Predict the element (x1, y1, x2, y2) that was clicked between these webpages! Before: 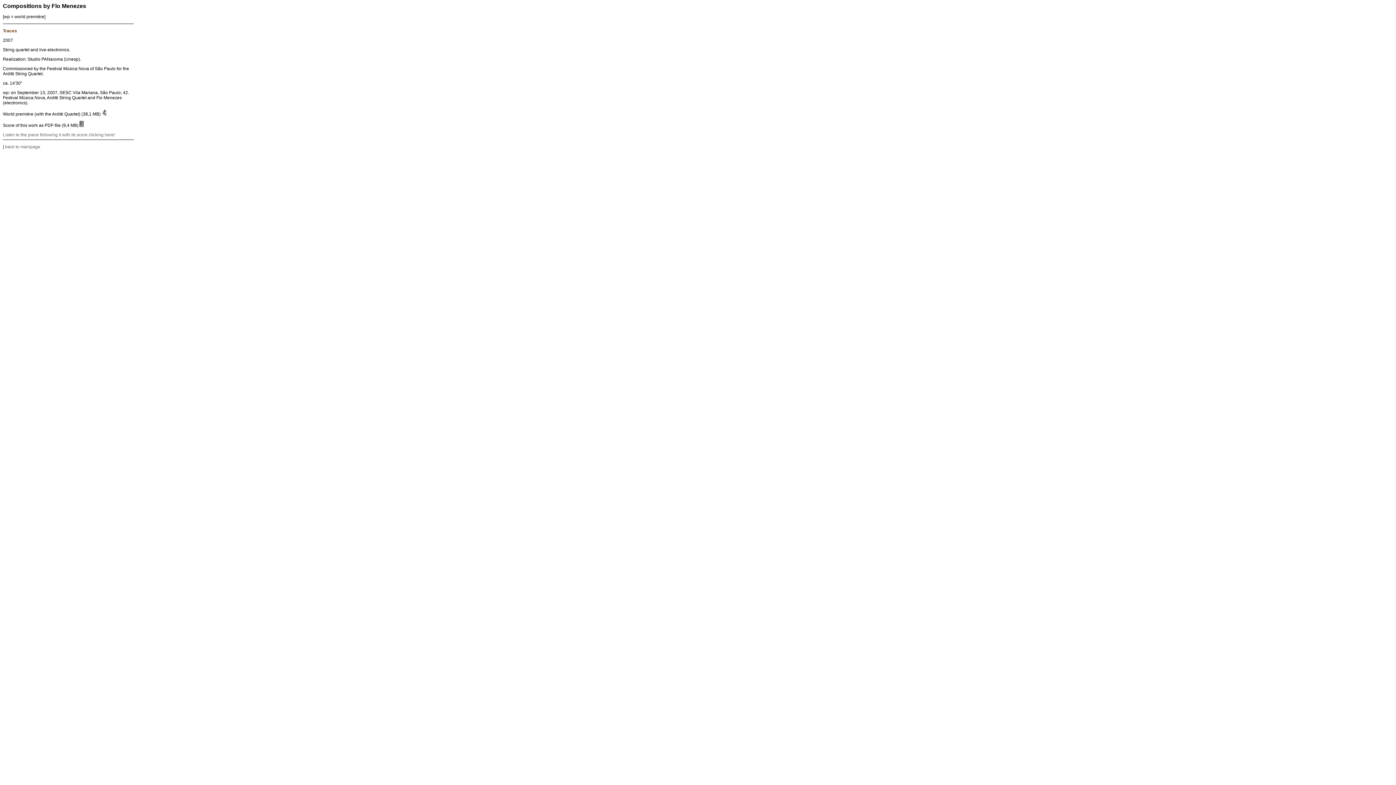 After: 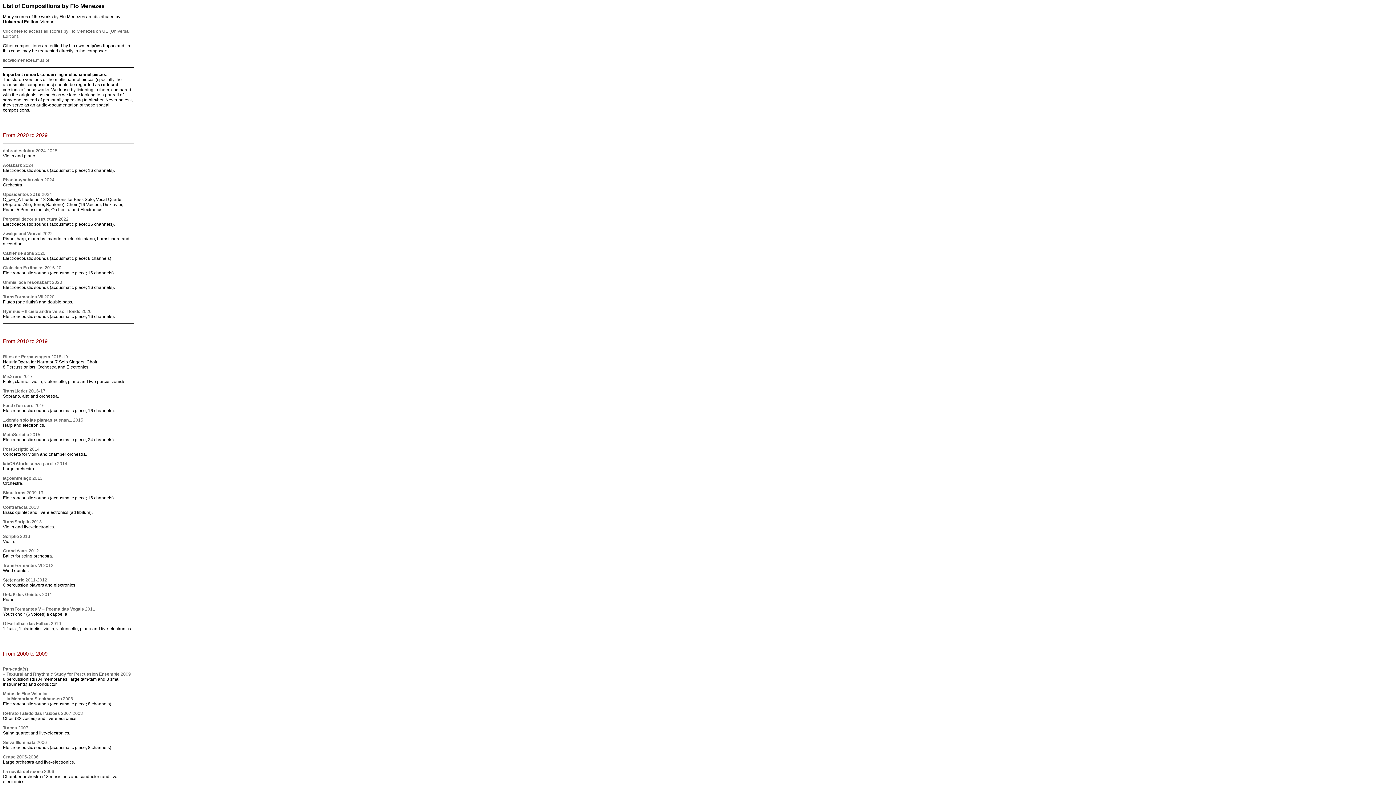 Action: bbox: (5, 144, 40, 149) label: back to mainpage